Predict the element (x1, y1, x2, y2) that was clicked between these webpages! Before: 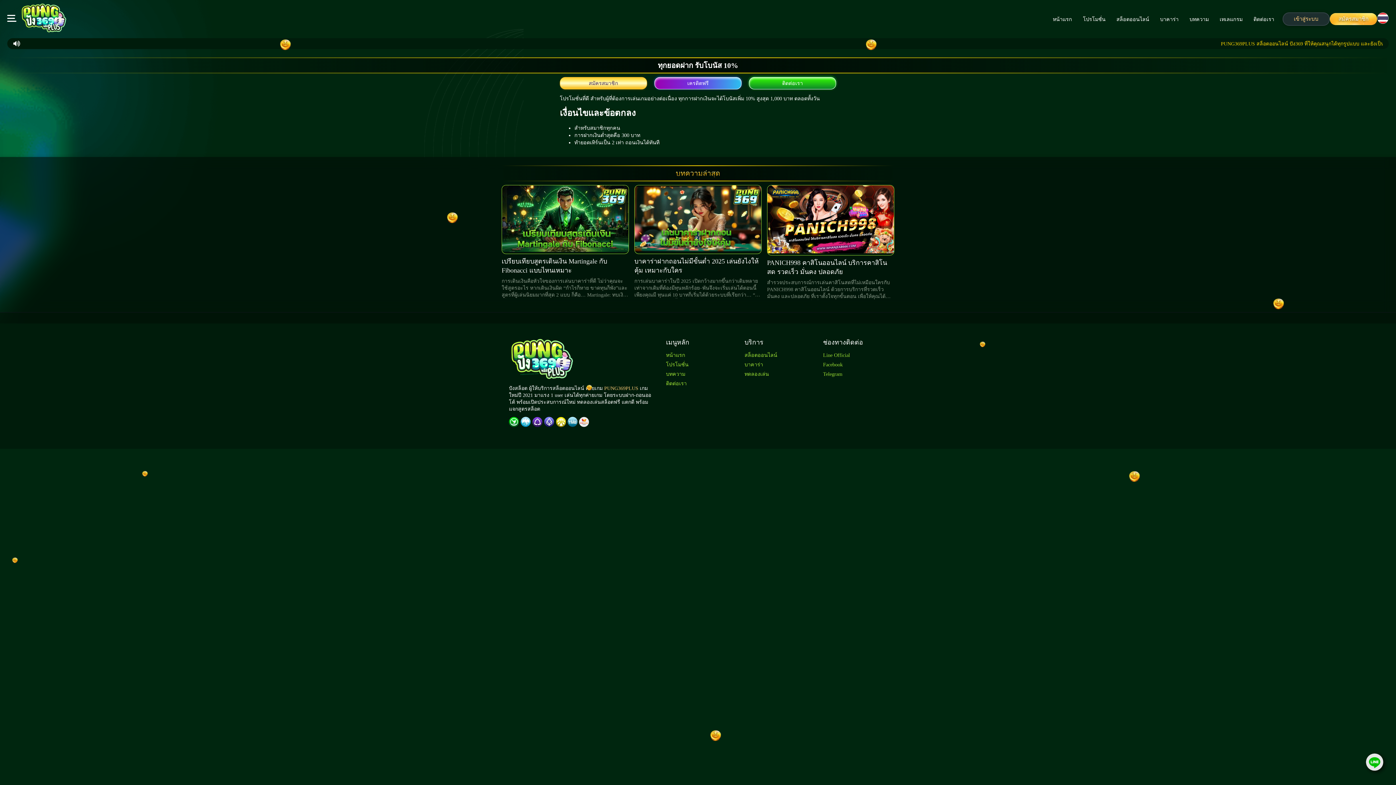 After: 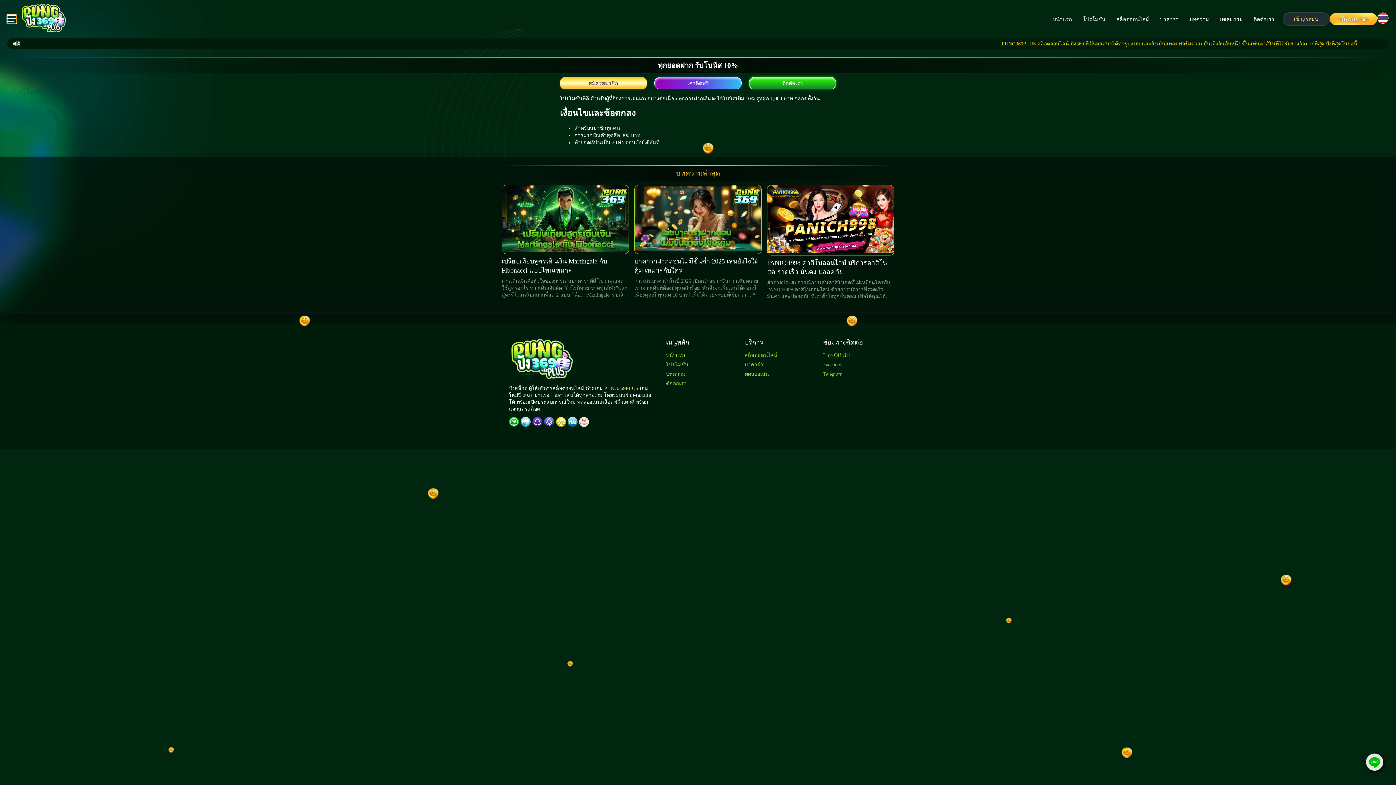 Action: bbox: (7, 14, 16, 23)